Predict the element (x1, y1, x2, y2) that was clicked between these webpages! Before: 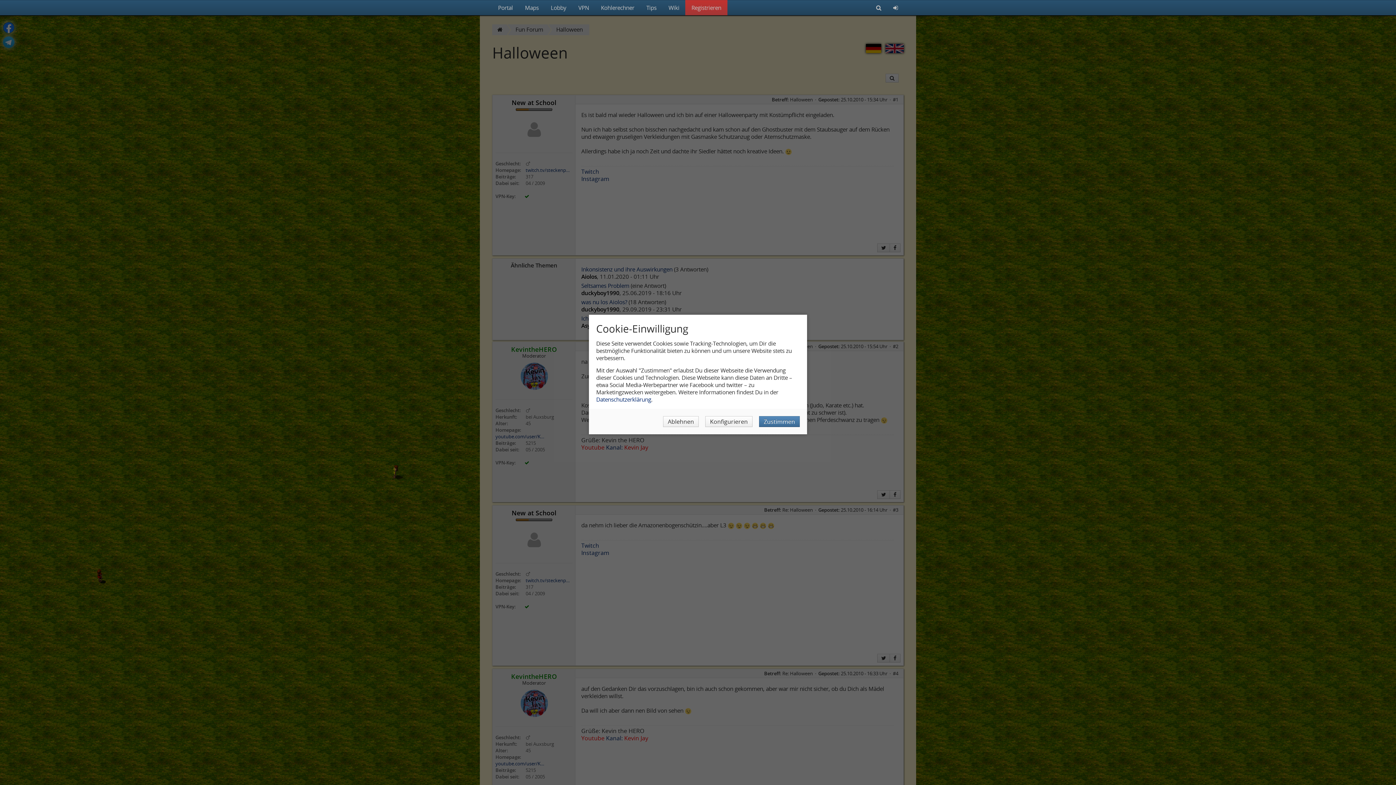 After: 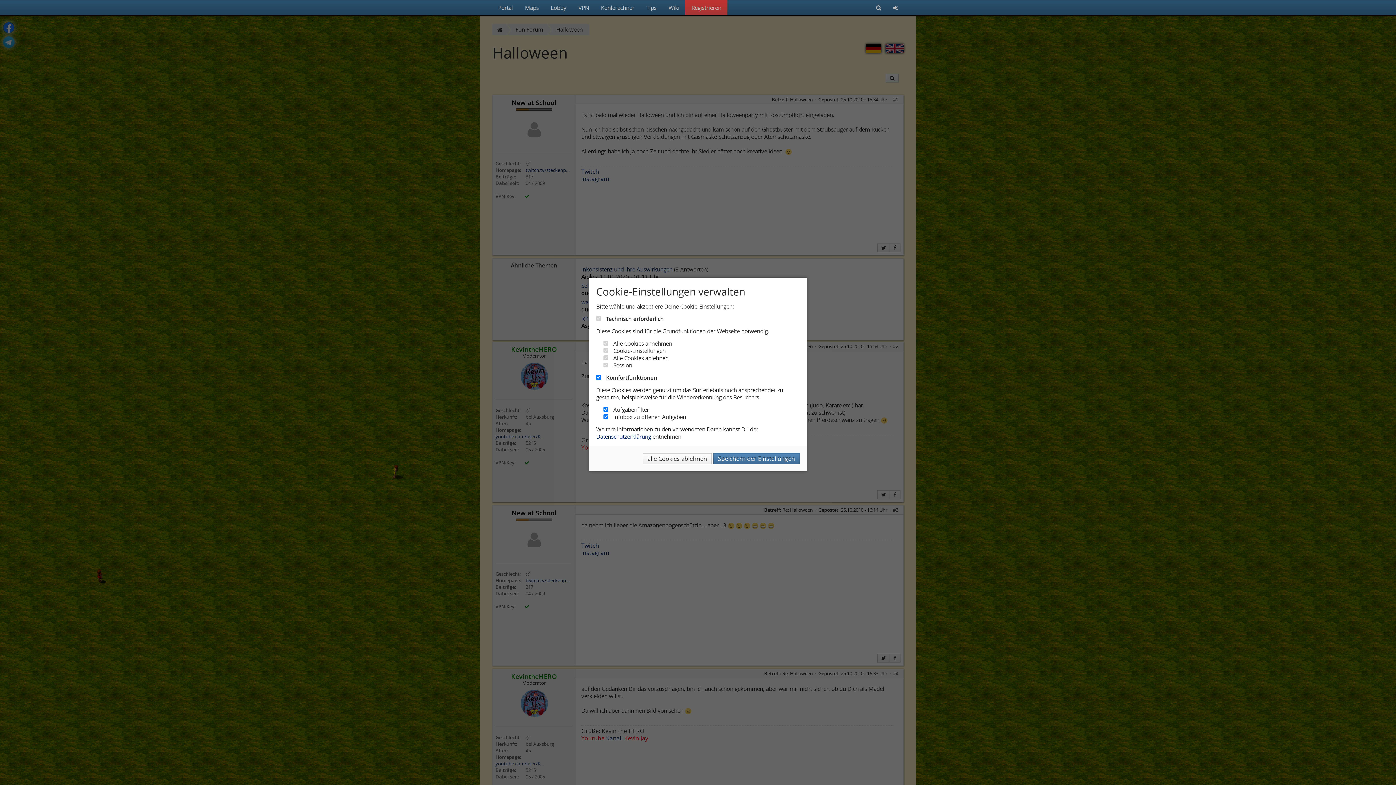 Action: label: Konfigurieren bbox: (705, 416, 752, 427)